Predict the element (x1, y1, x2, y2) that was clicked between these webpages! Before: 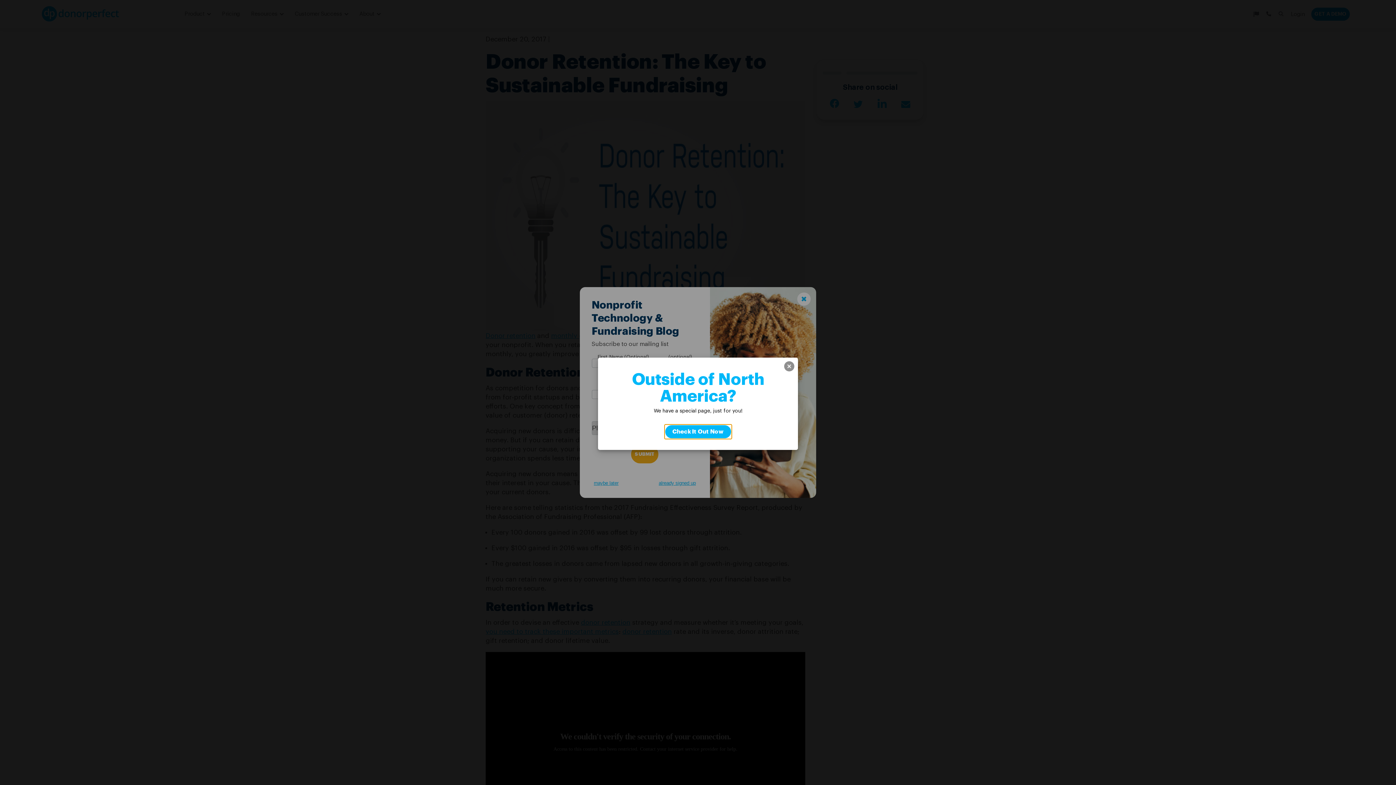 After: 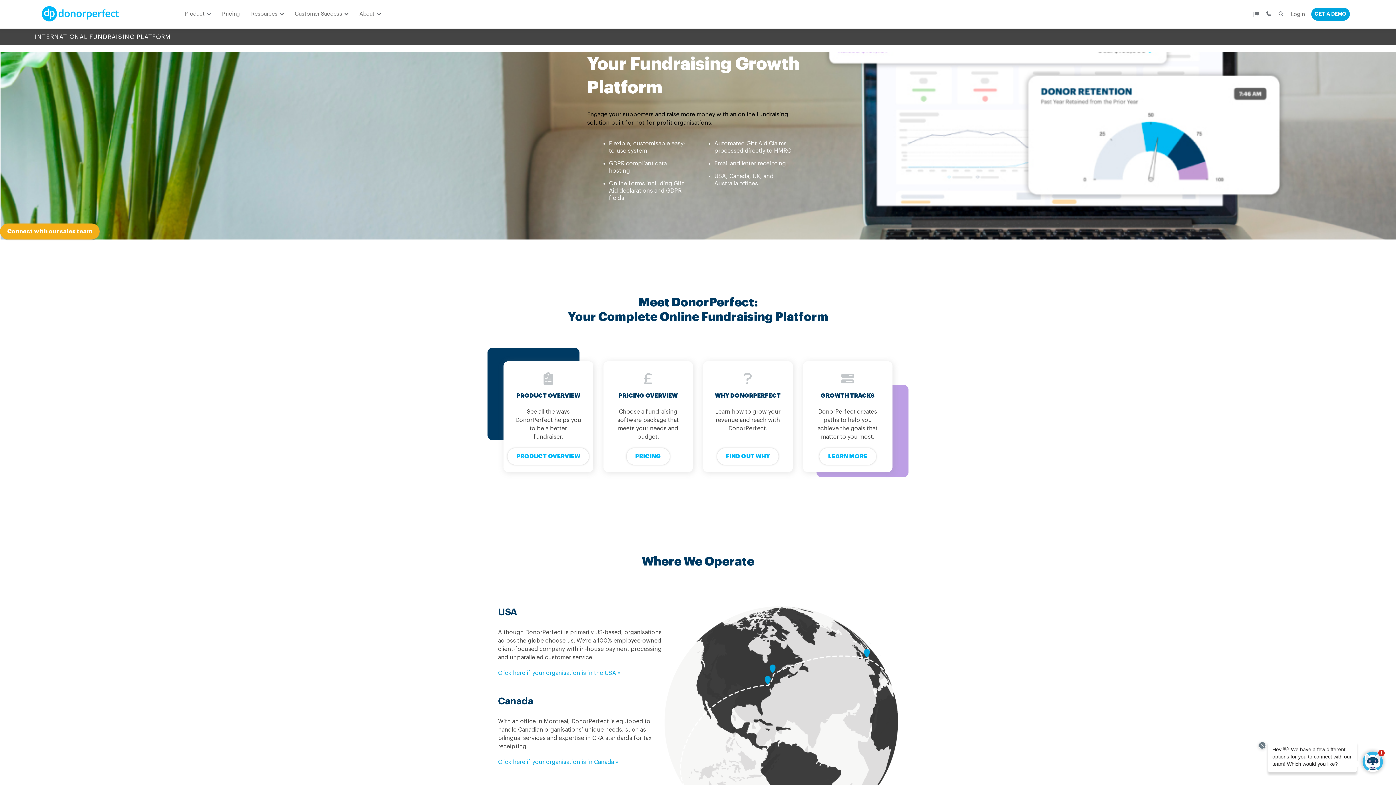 Action: label: Check It Out Now bbox: (664, 424, 731, 439)